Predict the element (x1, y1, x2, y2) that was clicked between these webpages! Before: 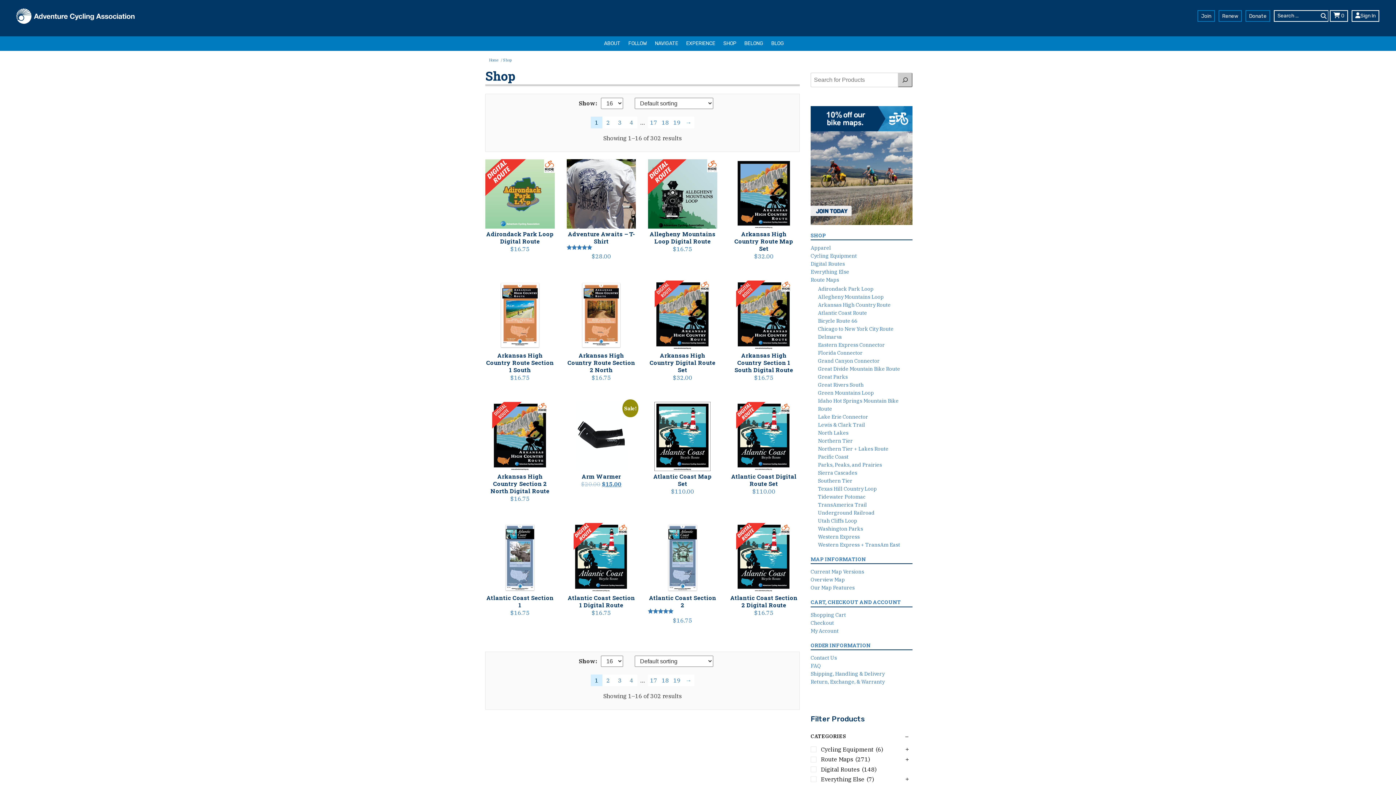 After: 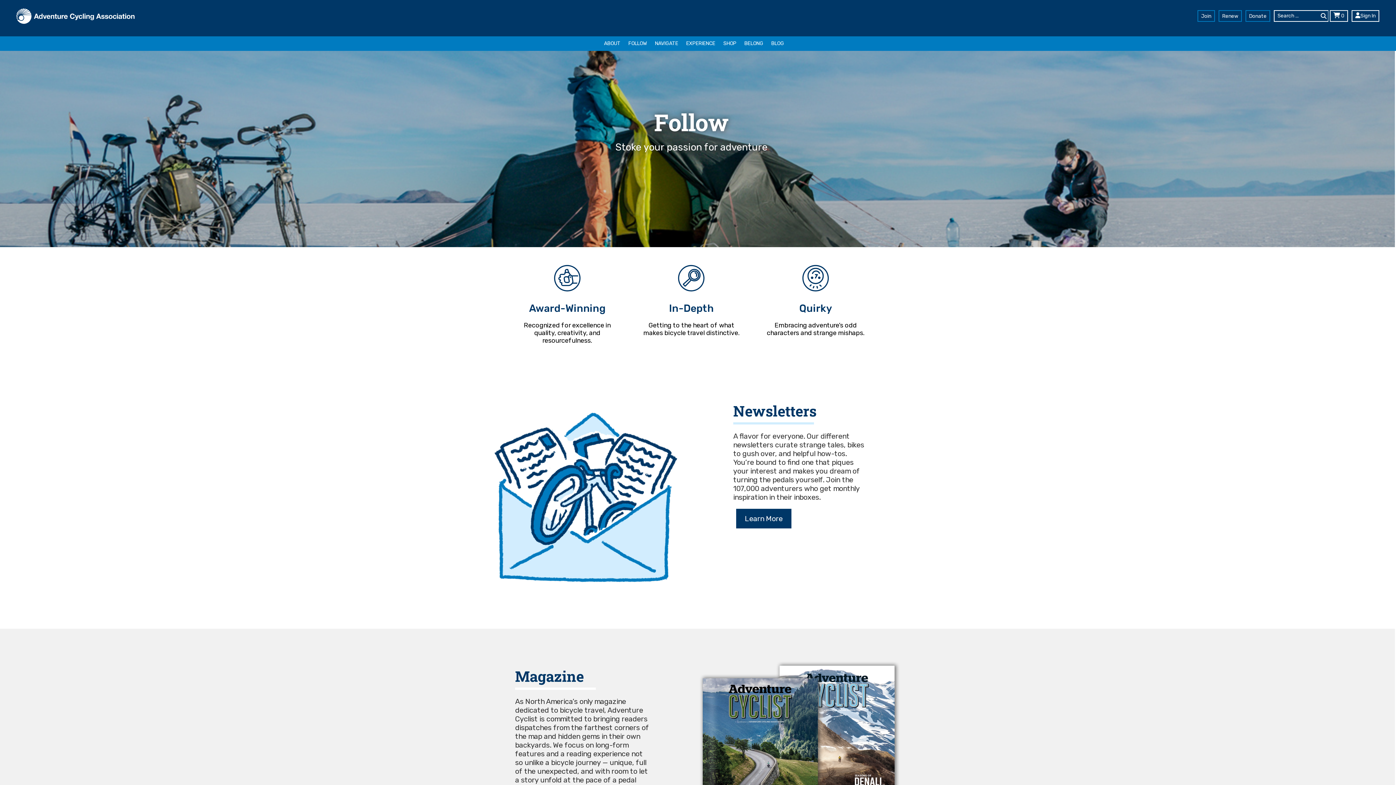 Action: bbox: (625, 36, 650, 50) label: FOLLOW